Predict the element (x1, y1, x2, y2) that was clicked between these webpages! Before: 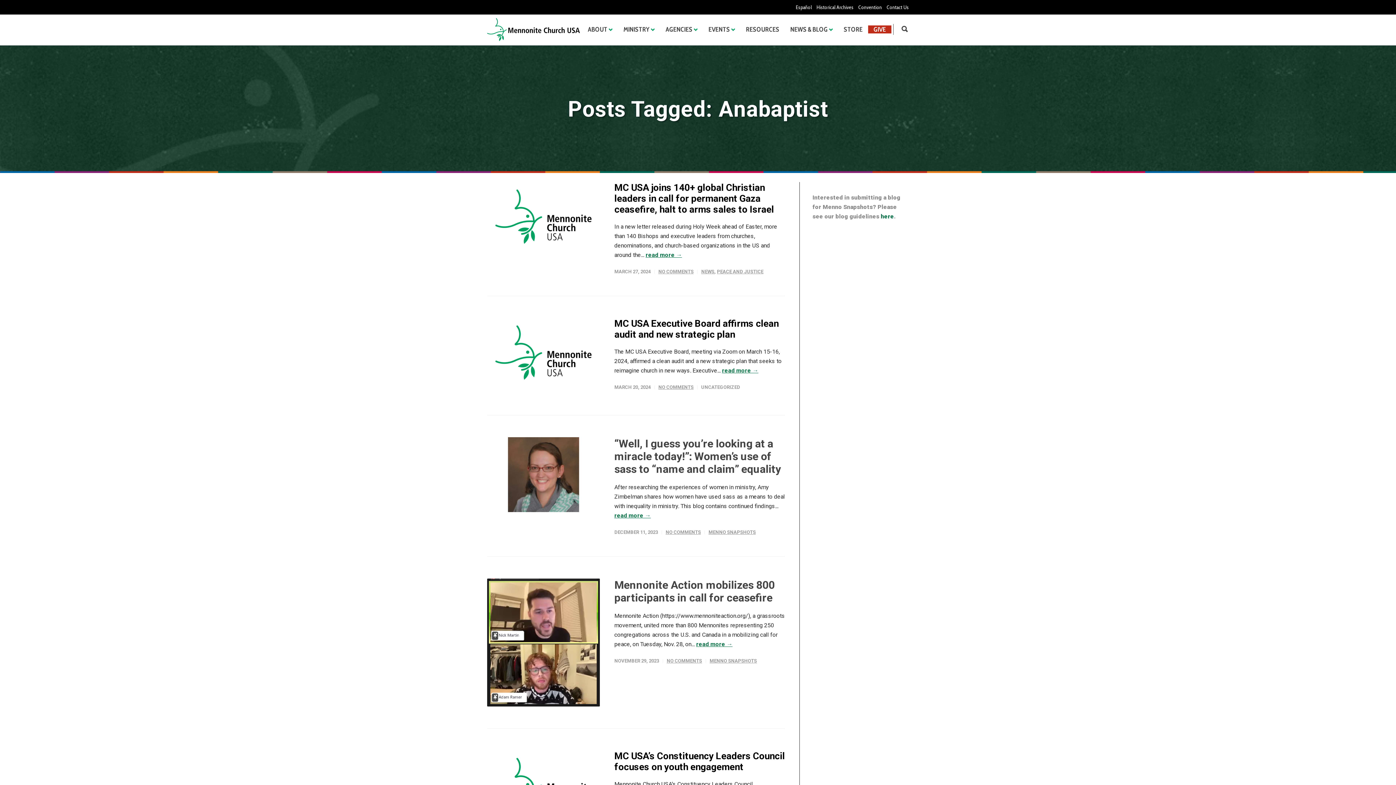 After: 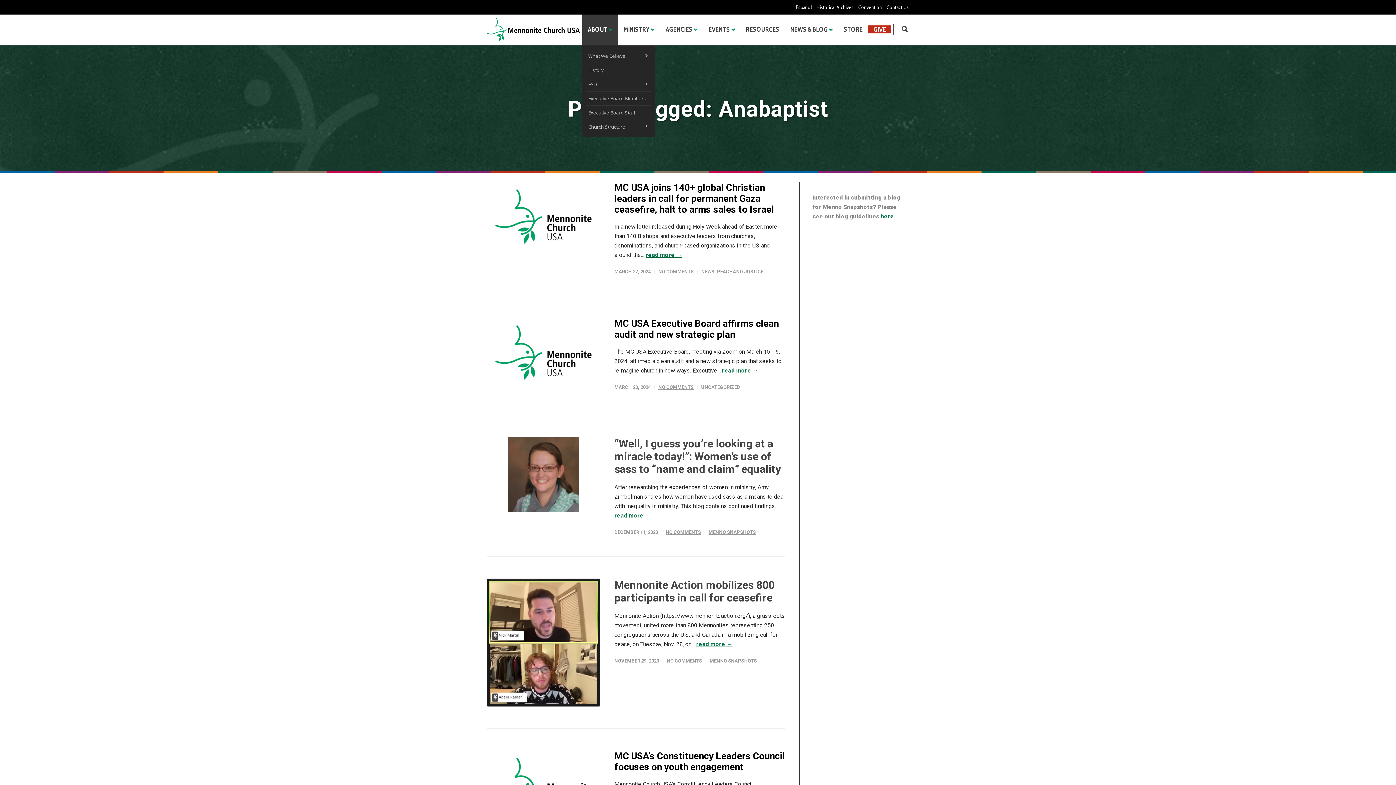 Action: label: ABOUT bbox: (582, 25, 618, 33)